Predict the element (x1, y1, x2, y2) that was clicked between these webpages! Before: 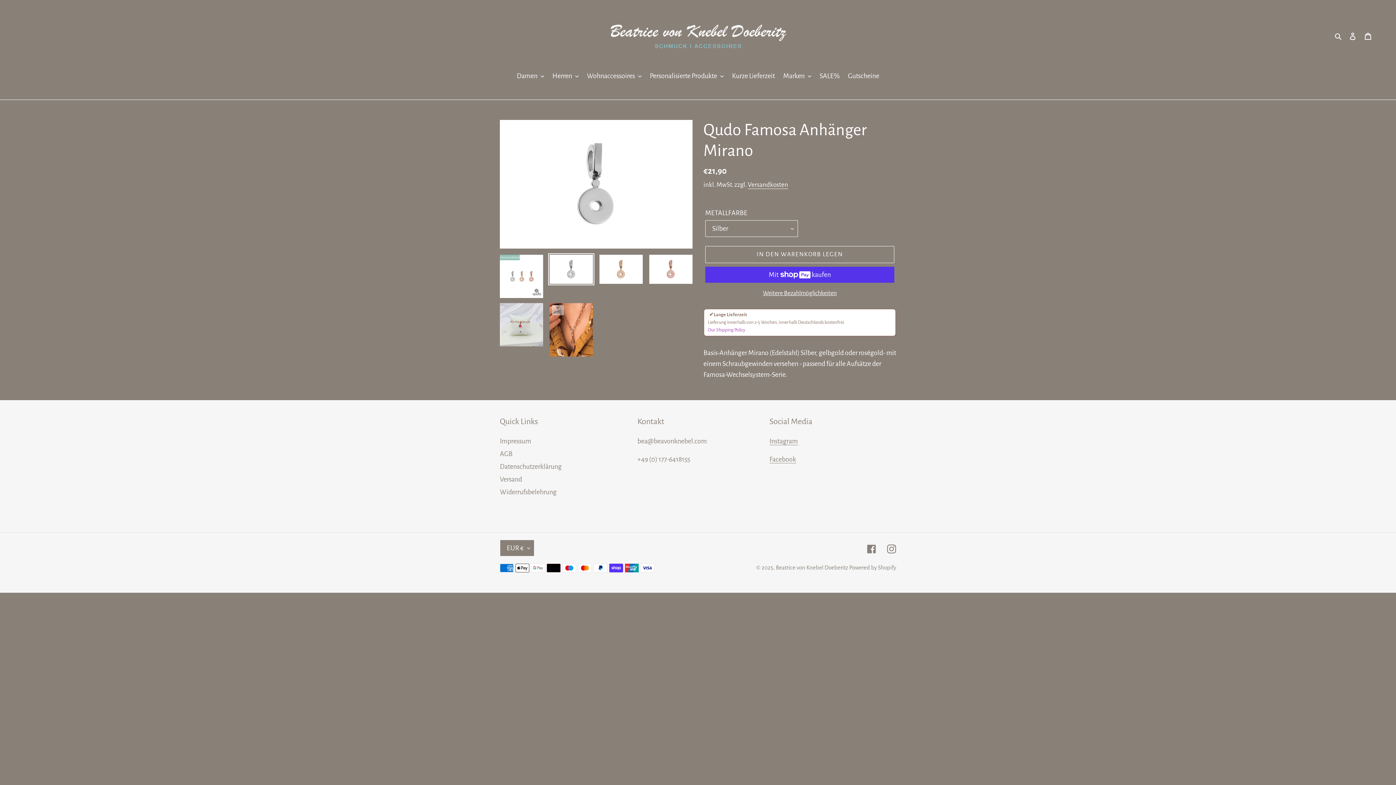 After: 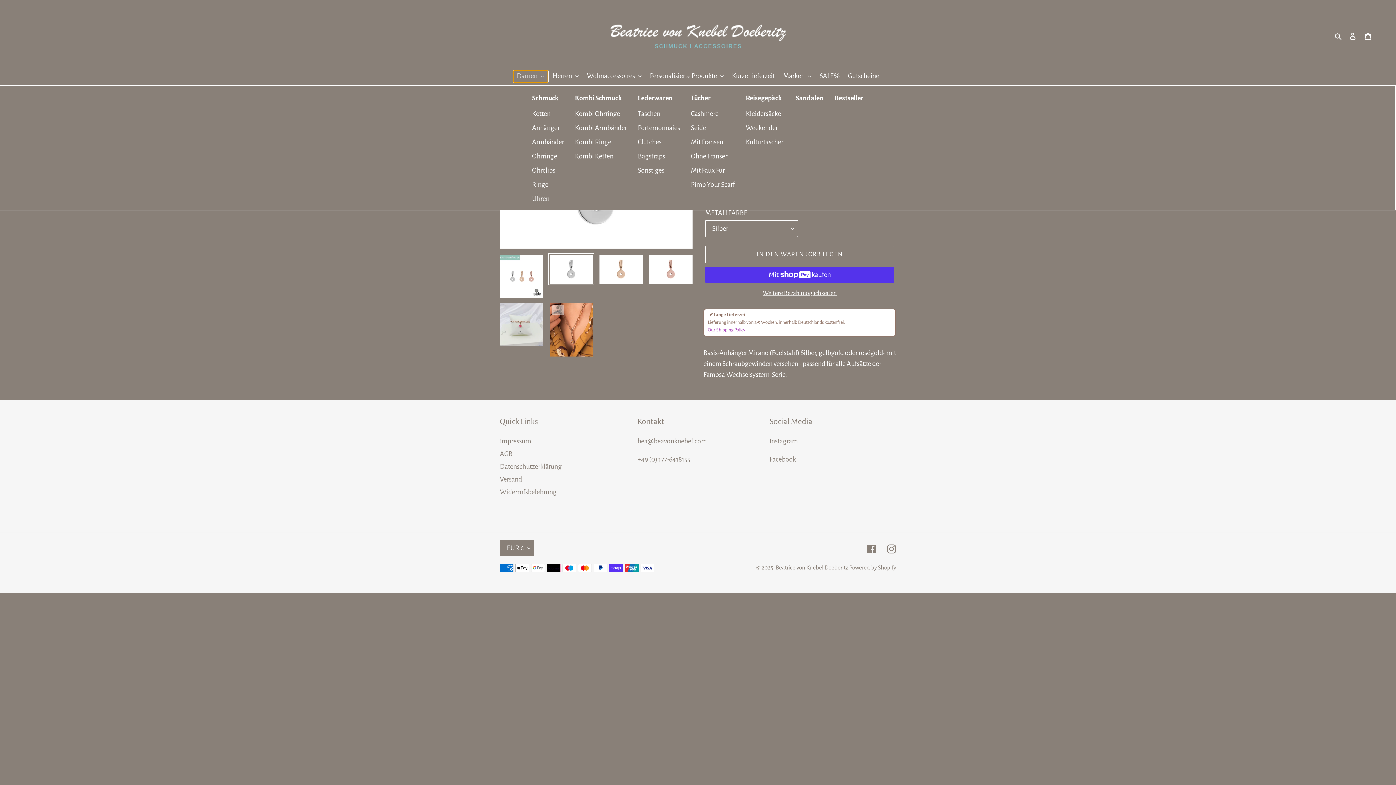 Action: bbox: (513, 70, 547, 82) label: Damen